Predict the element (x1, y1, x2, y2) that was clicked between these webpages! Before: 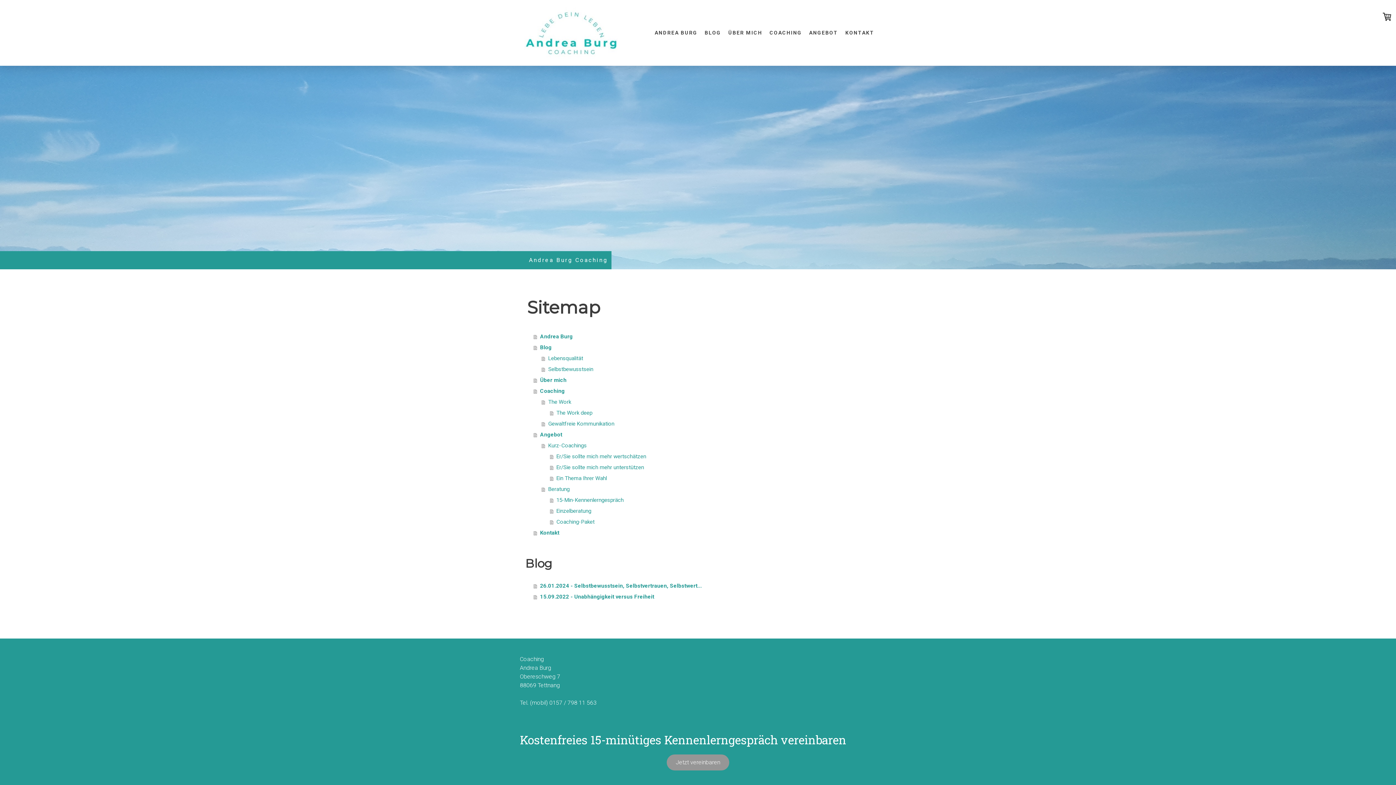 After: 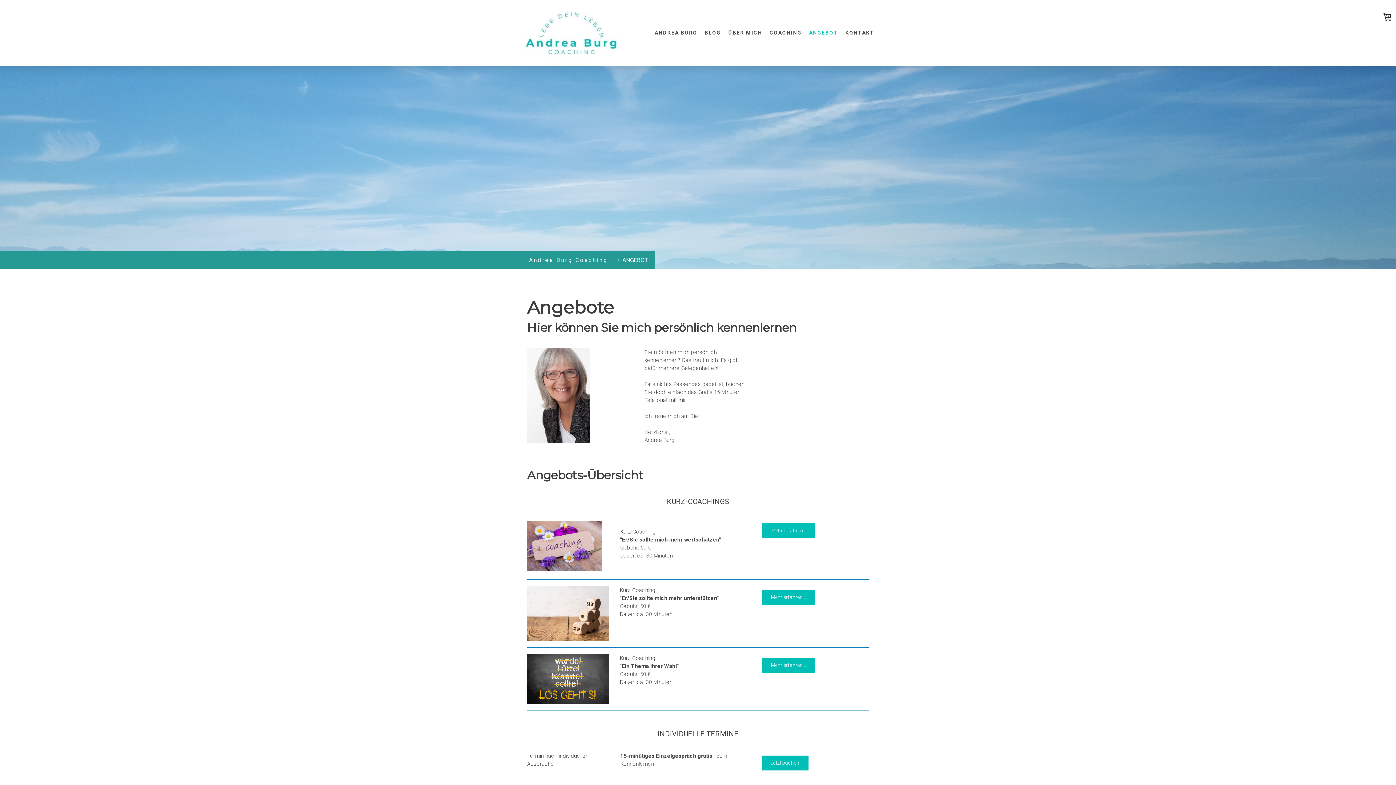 Action: bbox: (805, 25, 841, 40) label: ANGEBOT